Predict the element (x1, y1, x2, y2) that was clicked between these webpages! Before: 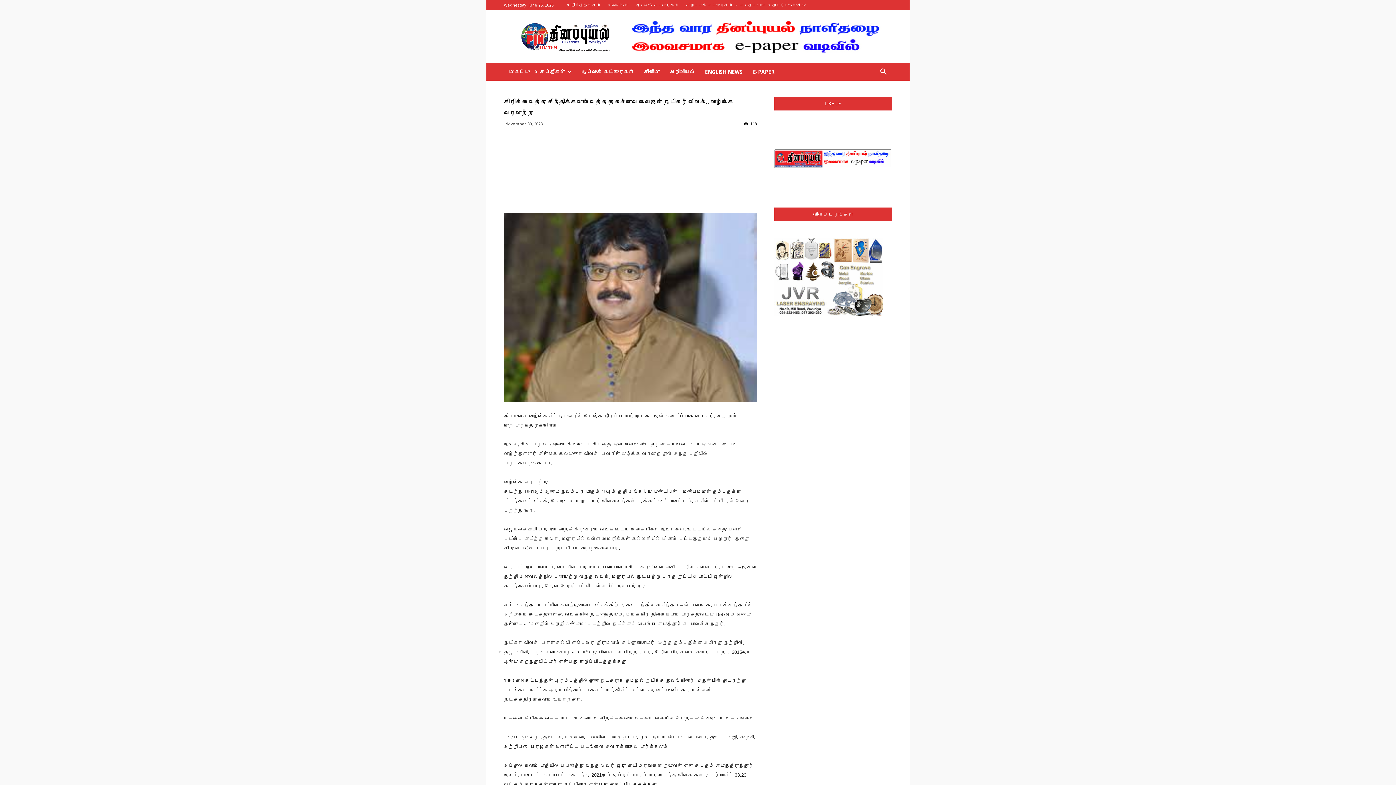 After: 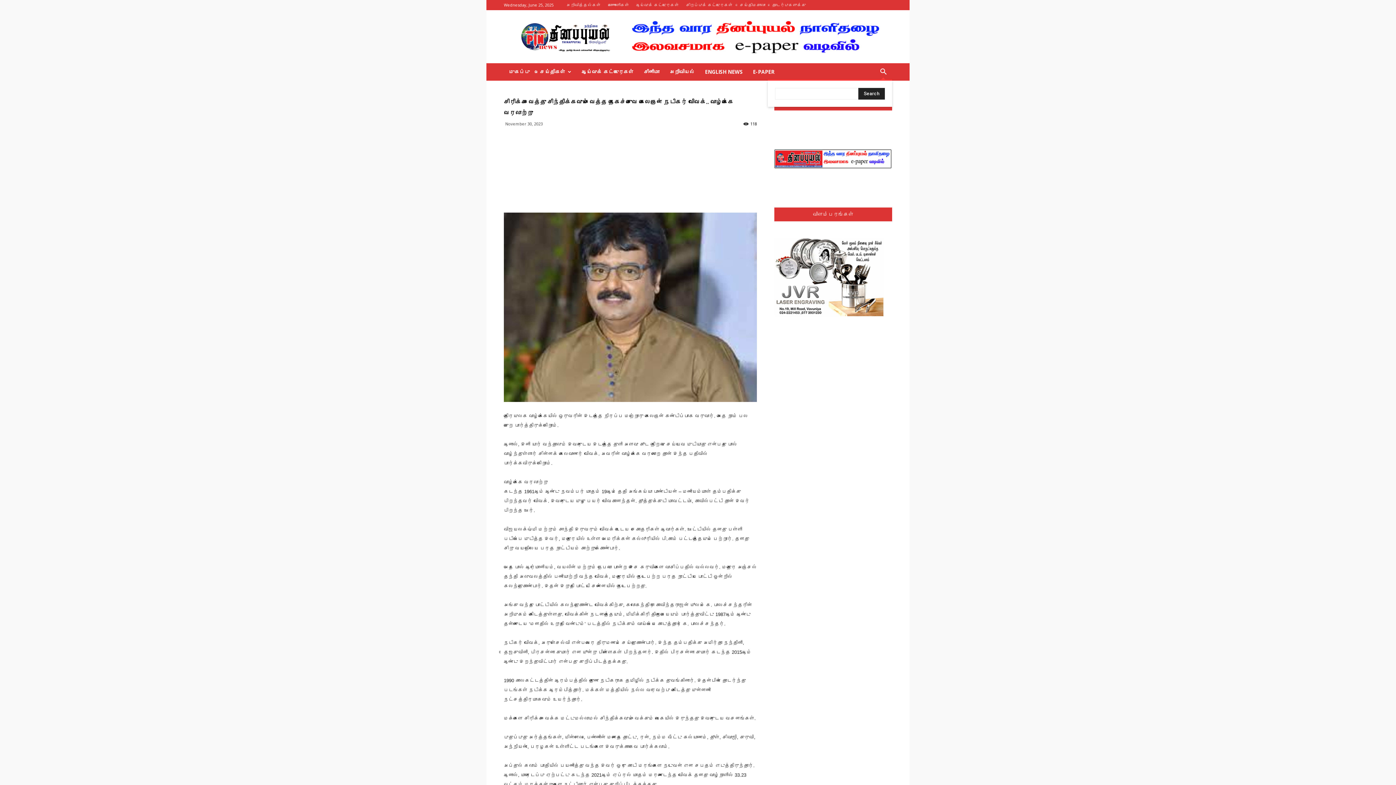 Action: bbox: (874, 69, 892, 76)